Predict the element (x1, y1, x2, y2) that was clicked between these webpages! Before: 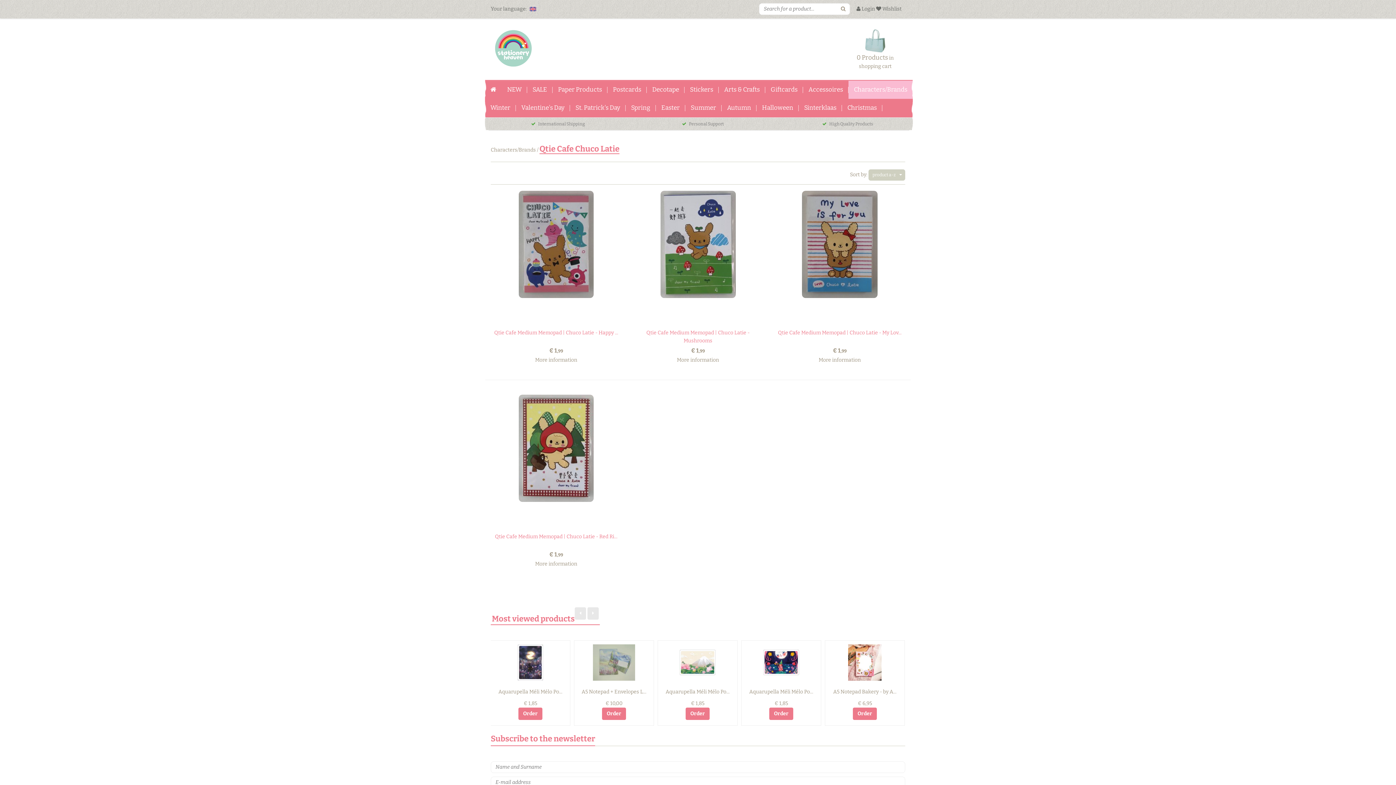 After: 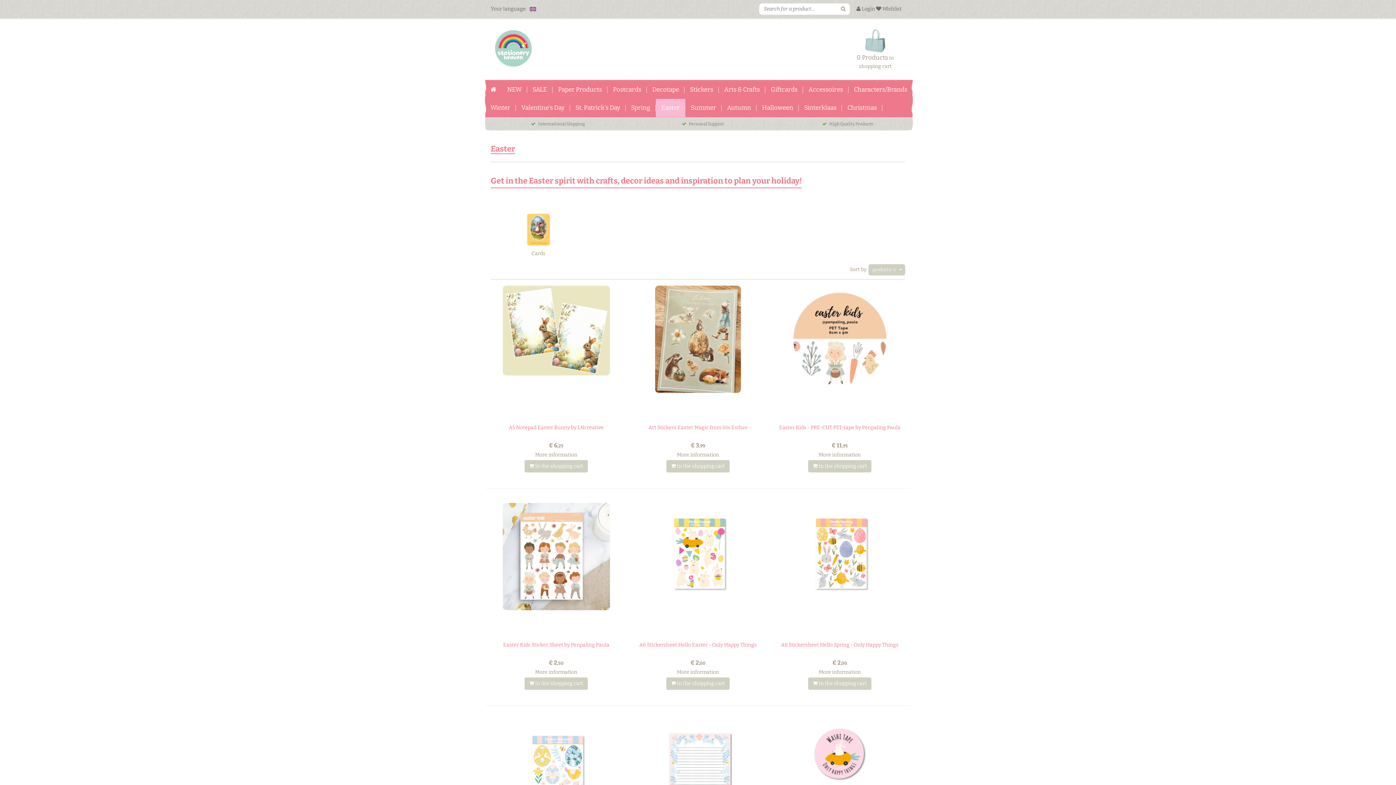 Action: label: Easter bbox: (656, 98, 685, 116)